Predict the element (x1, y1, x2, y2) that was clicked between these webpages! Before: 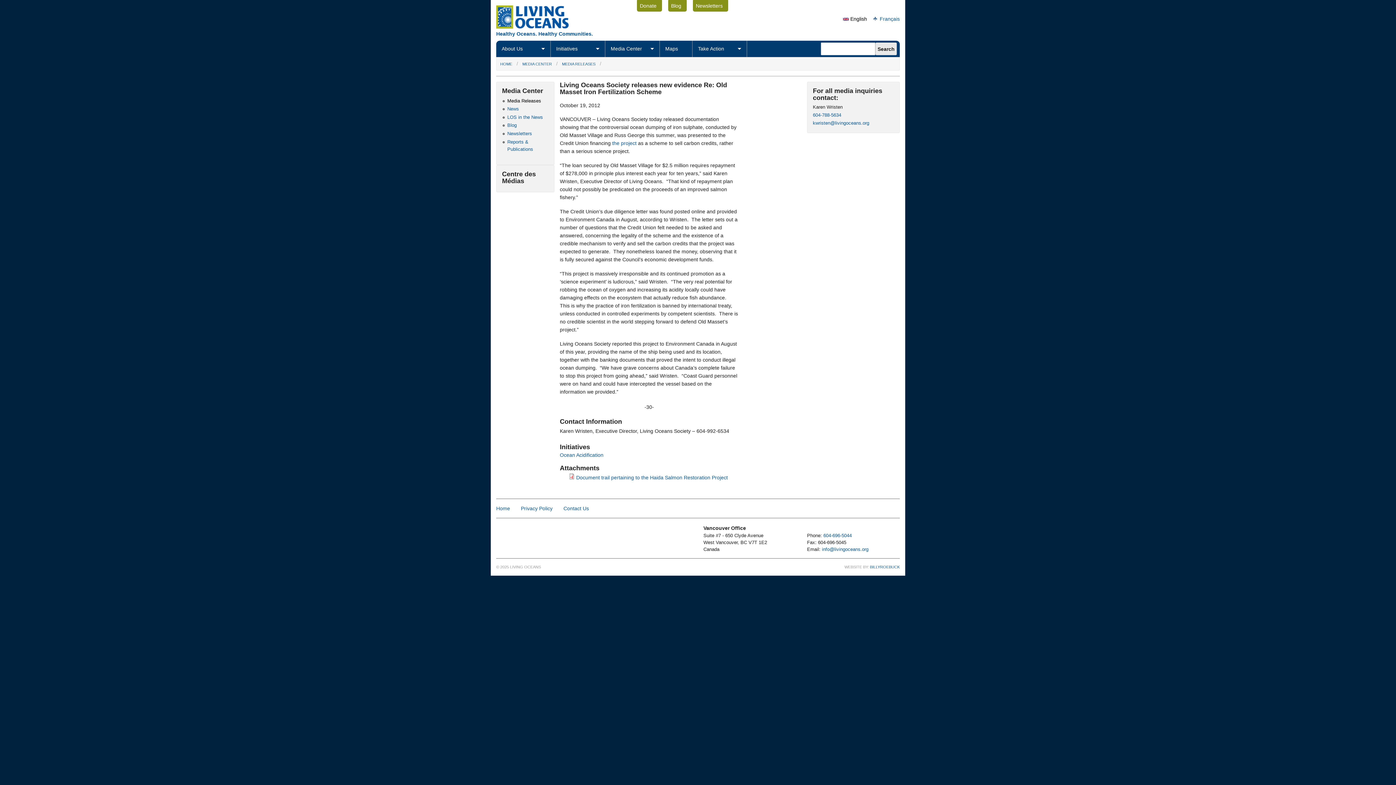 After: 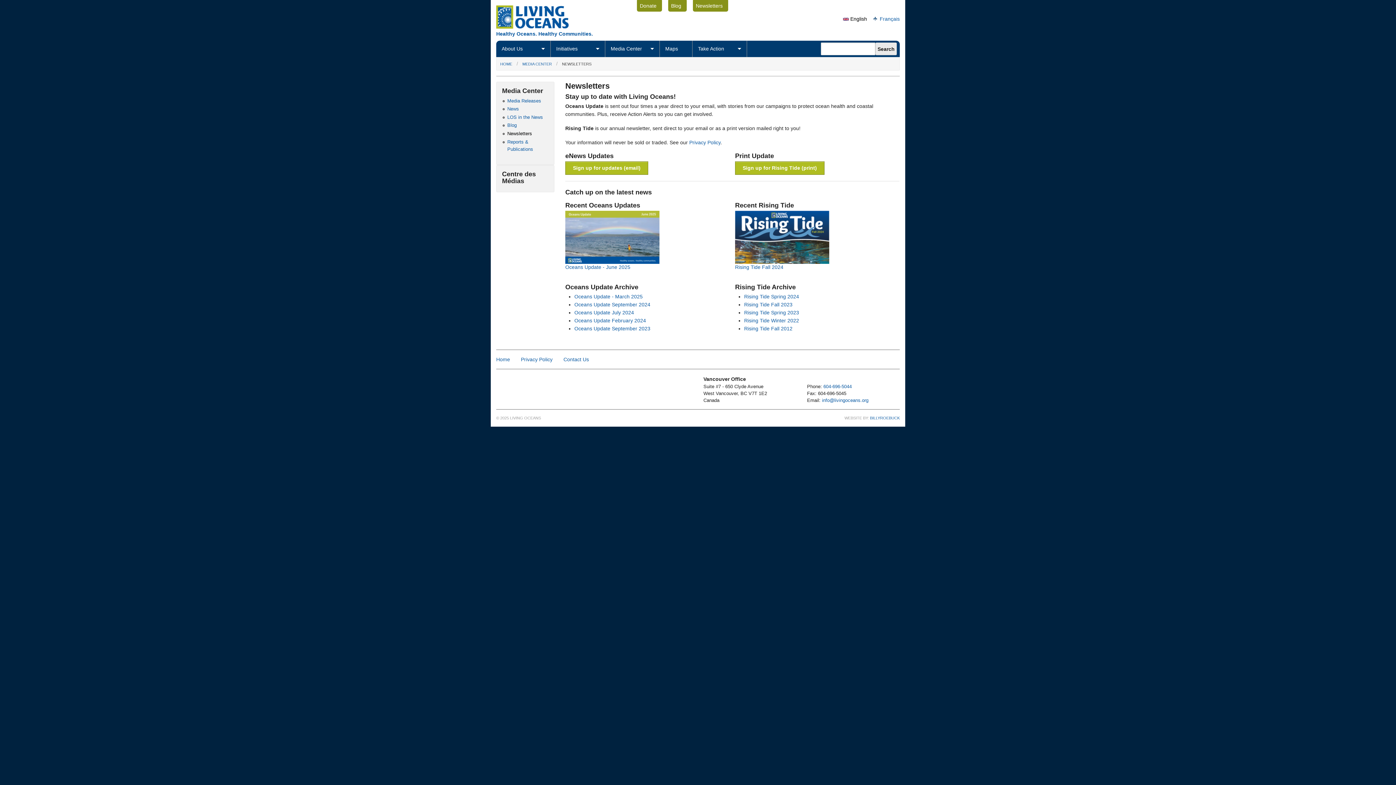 Action: bbox: (693, 0, 725, 11) label: Newsletters